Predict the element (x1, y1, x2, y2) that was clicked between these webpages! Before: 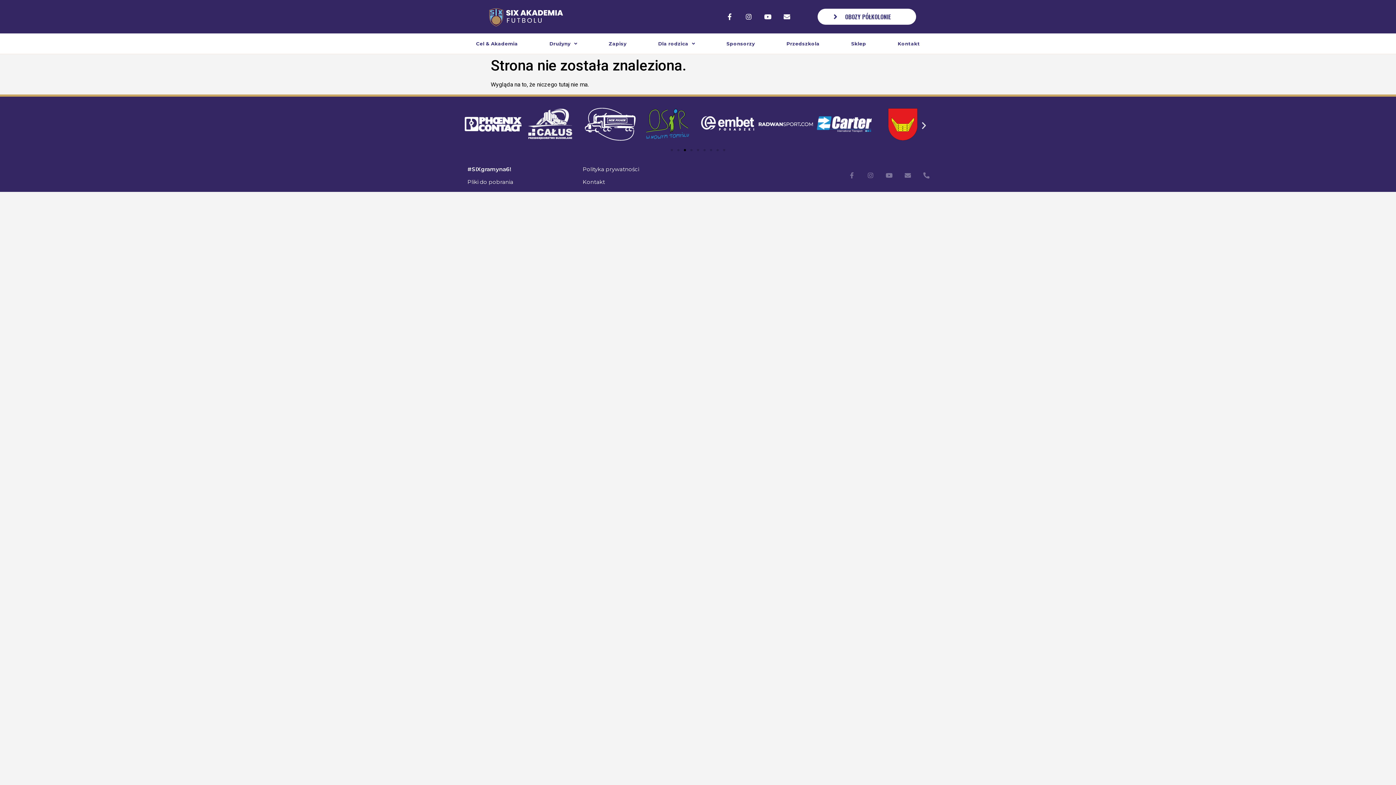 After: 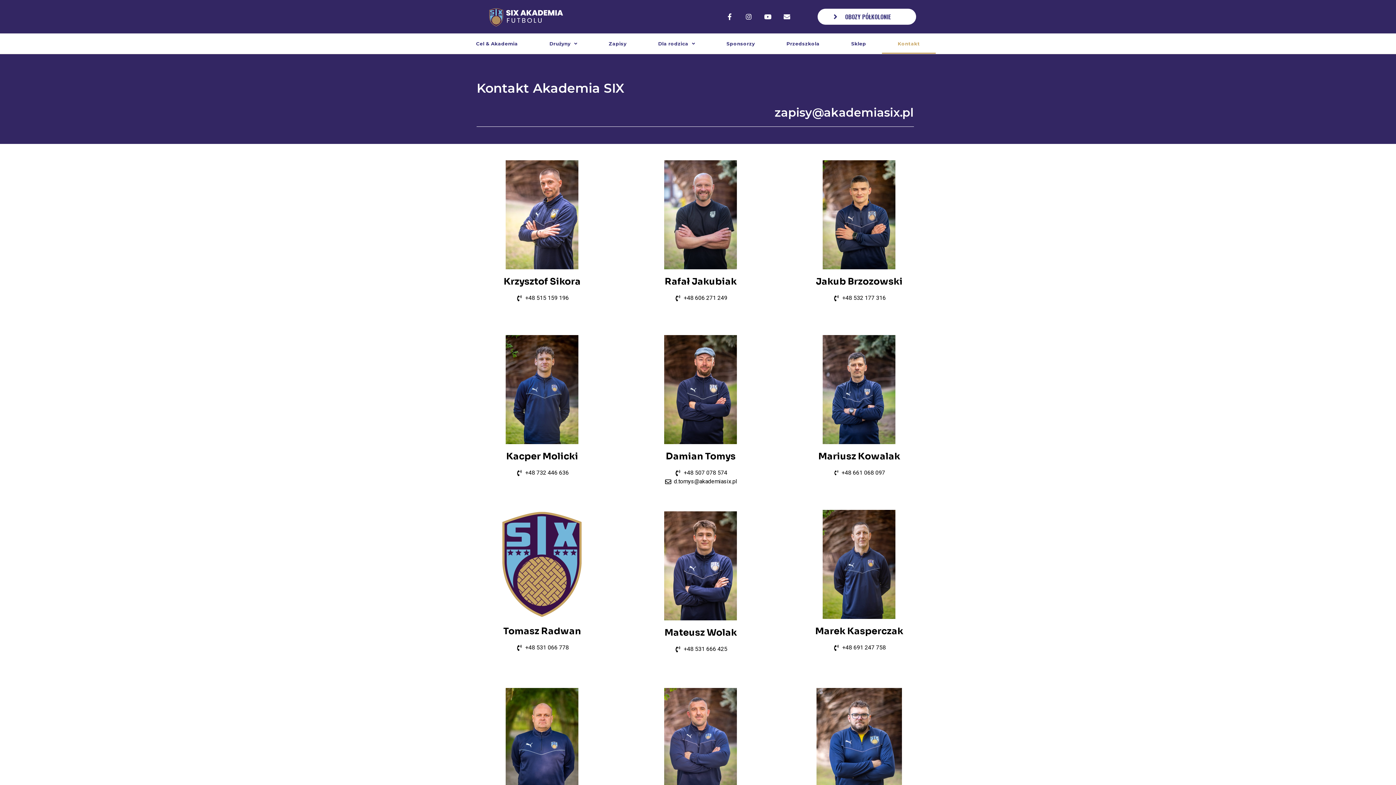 Action: bbox: (922, 172, 932, 178)